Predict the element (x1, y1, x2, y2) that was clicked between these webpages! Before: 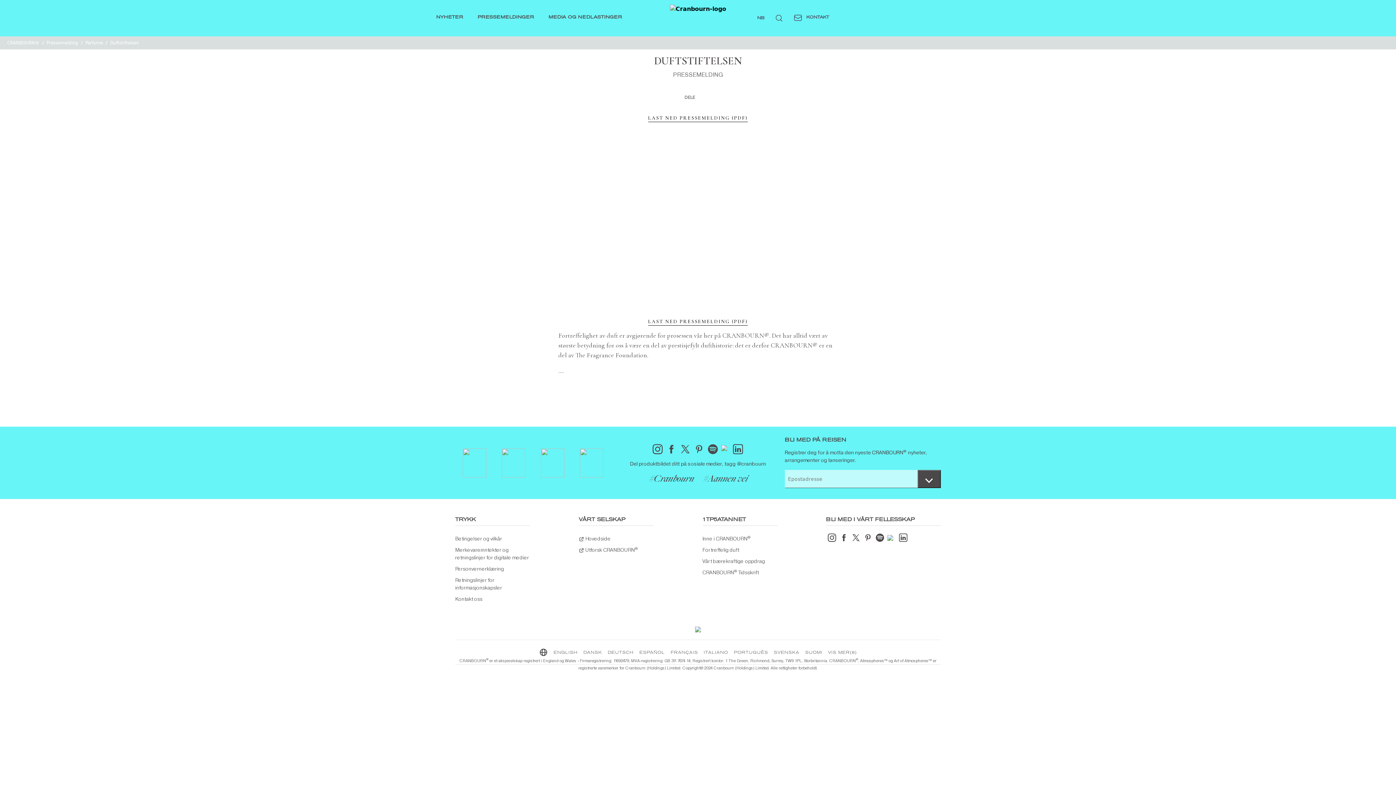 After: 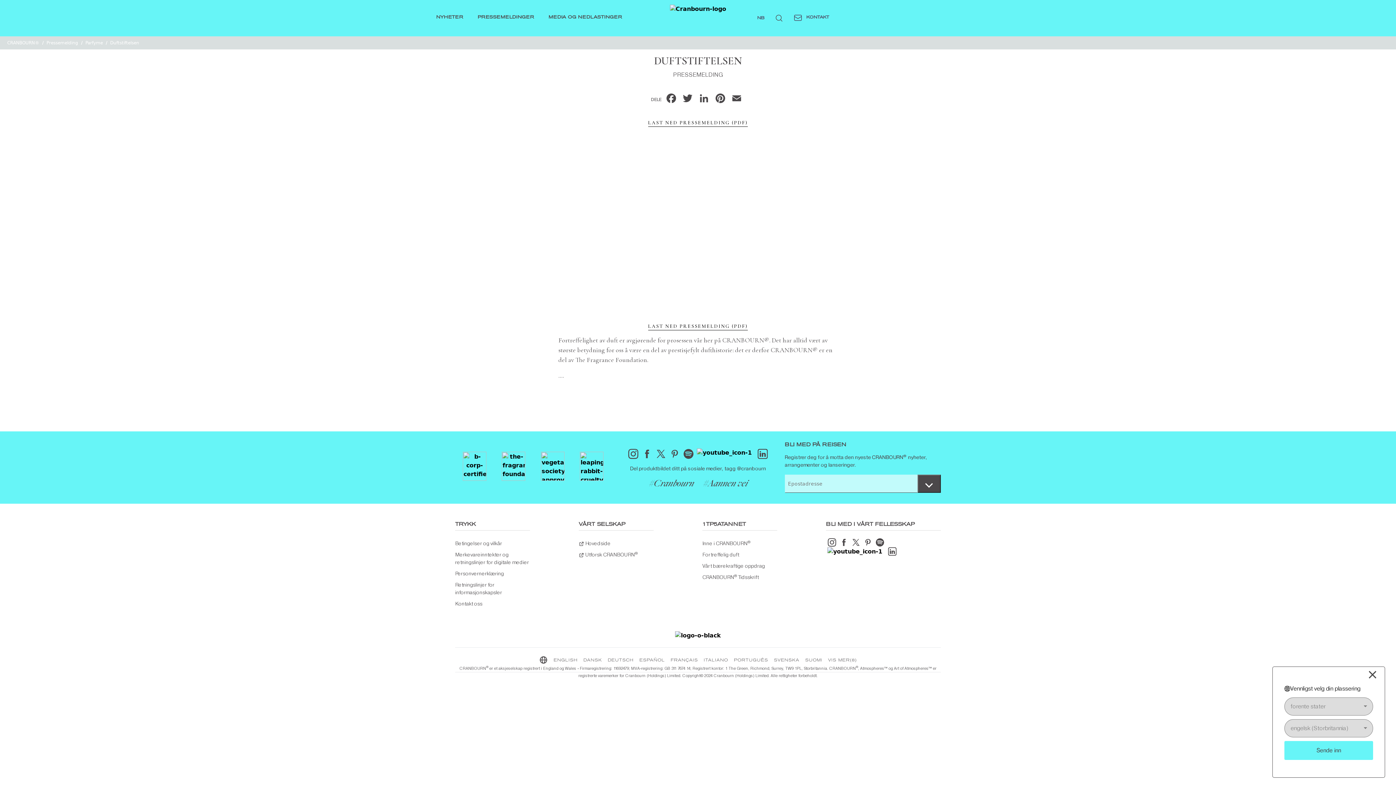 Action: bbox: (541, 459, 564, 466)